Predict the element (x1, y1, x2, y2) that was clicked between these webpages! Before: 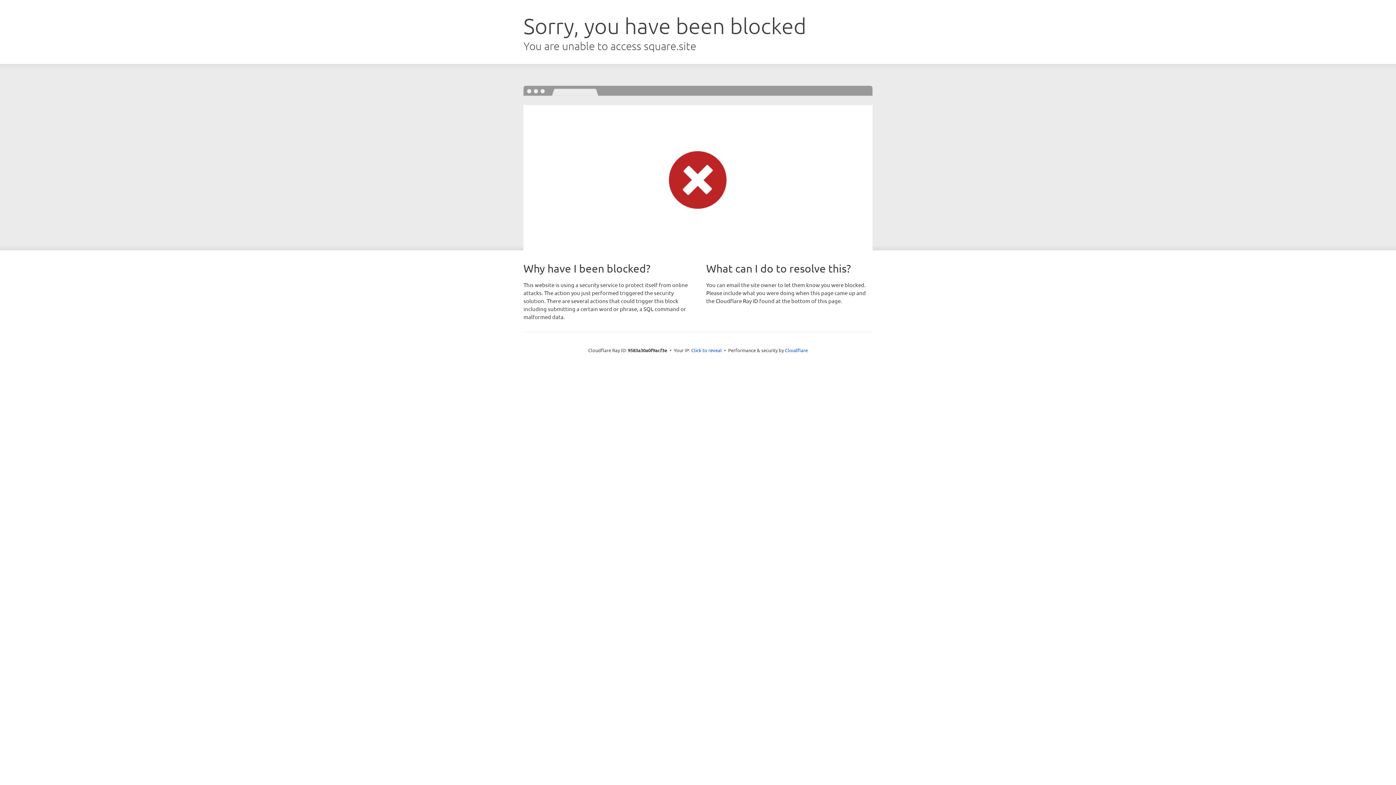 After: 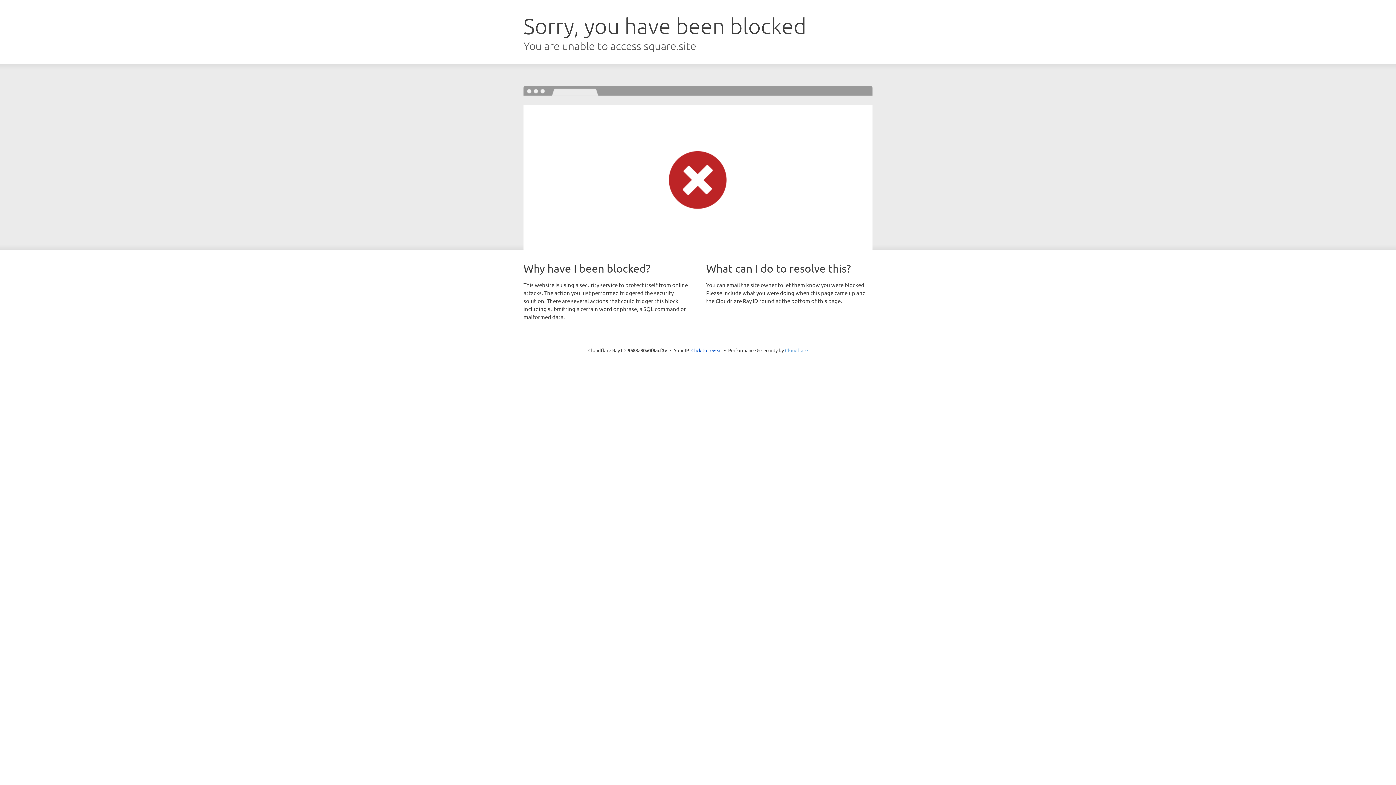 Action: label: Cloudflare bbox: (785, 347, 808, 353)